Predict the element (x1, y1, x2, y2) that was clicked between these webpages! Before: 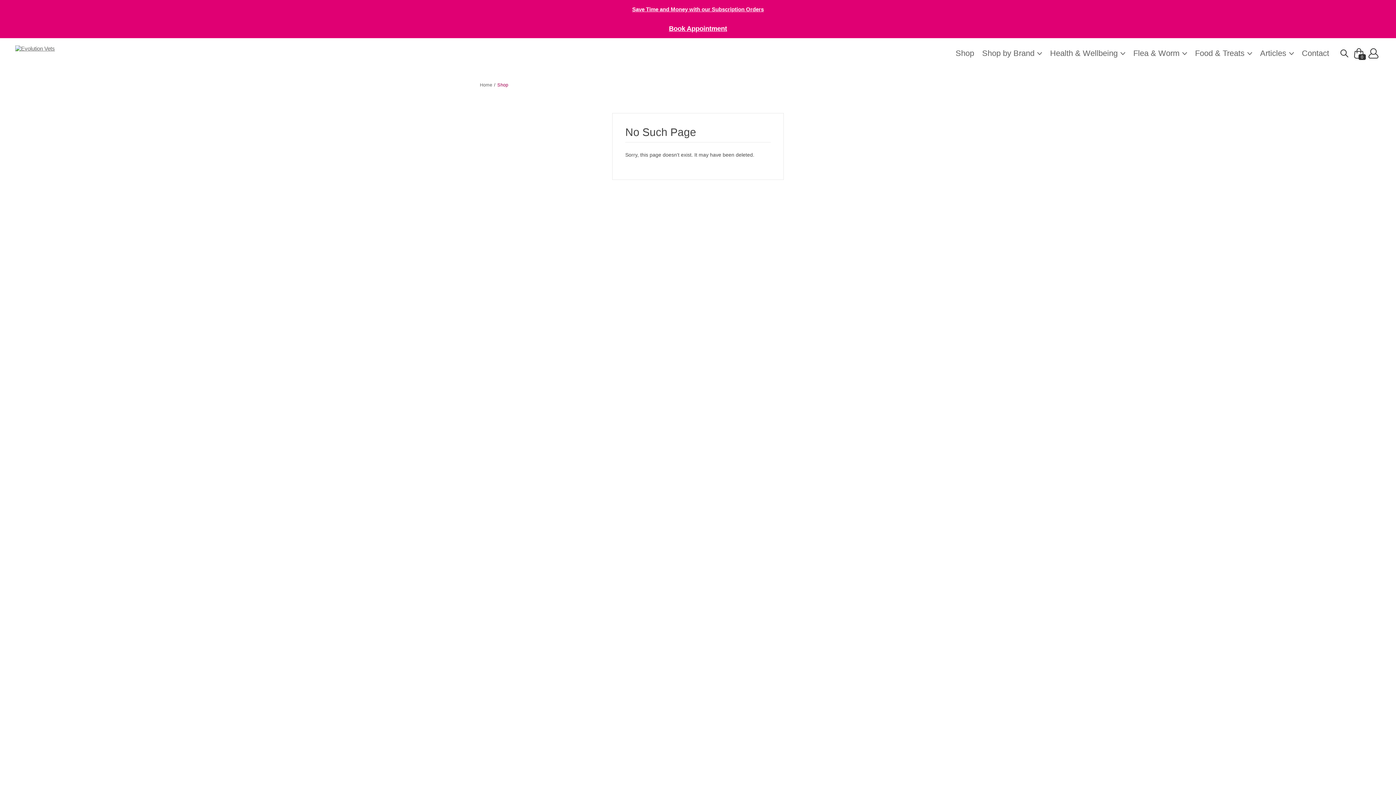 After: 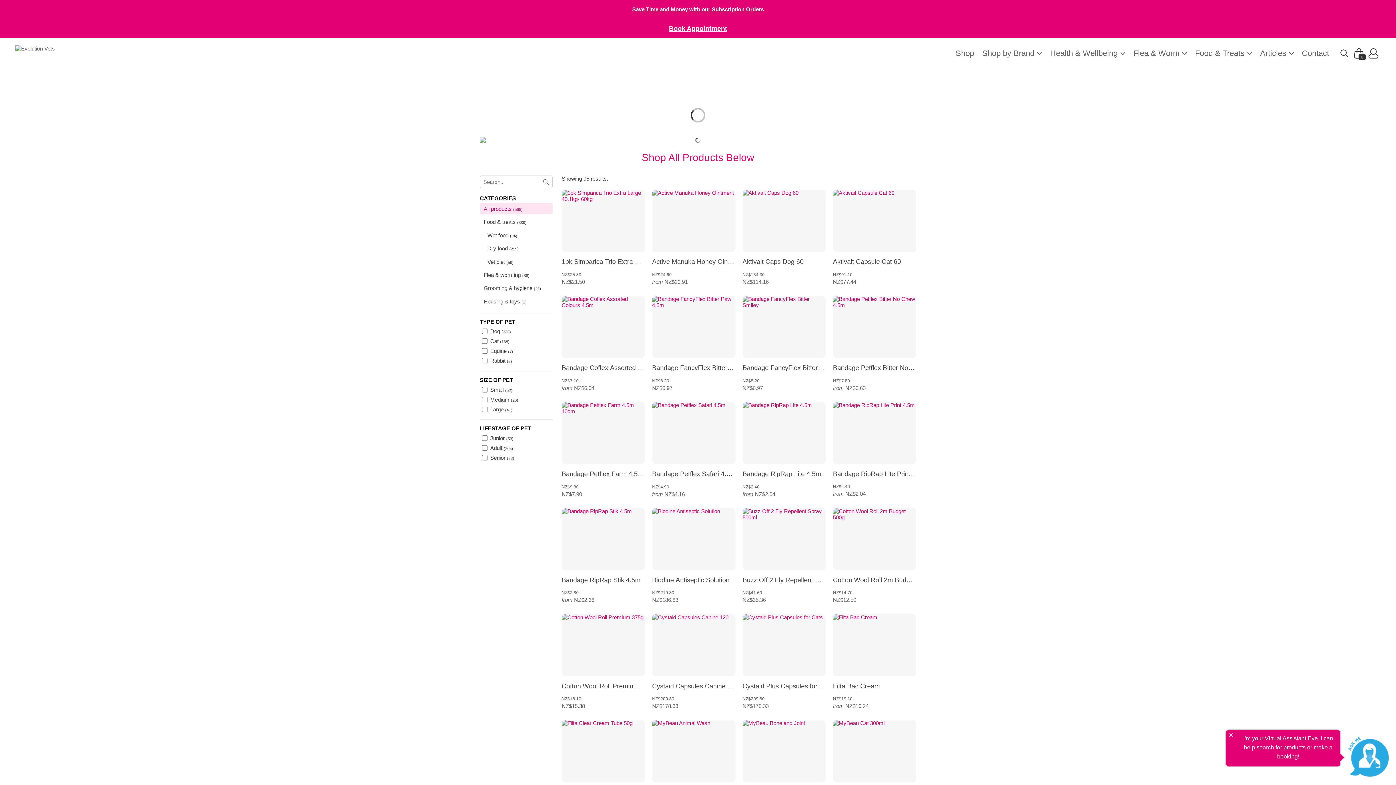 Action: bbox: (497, 78, 508, 91) label: Shop